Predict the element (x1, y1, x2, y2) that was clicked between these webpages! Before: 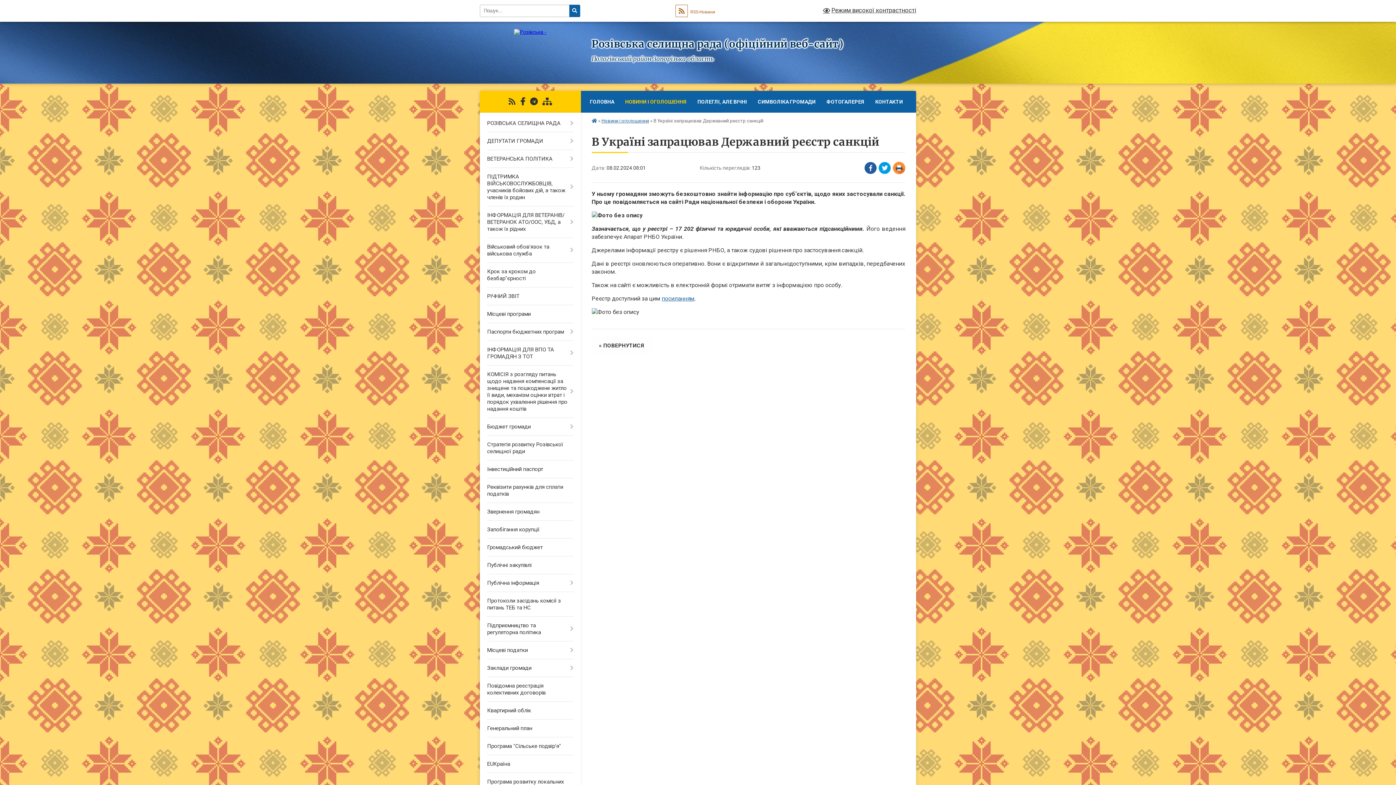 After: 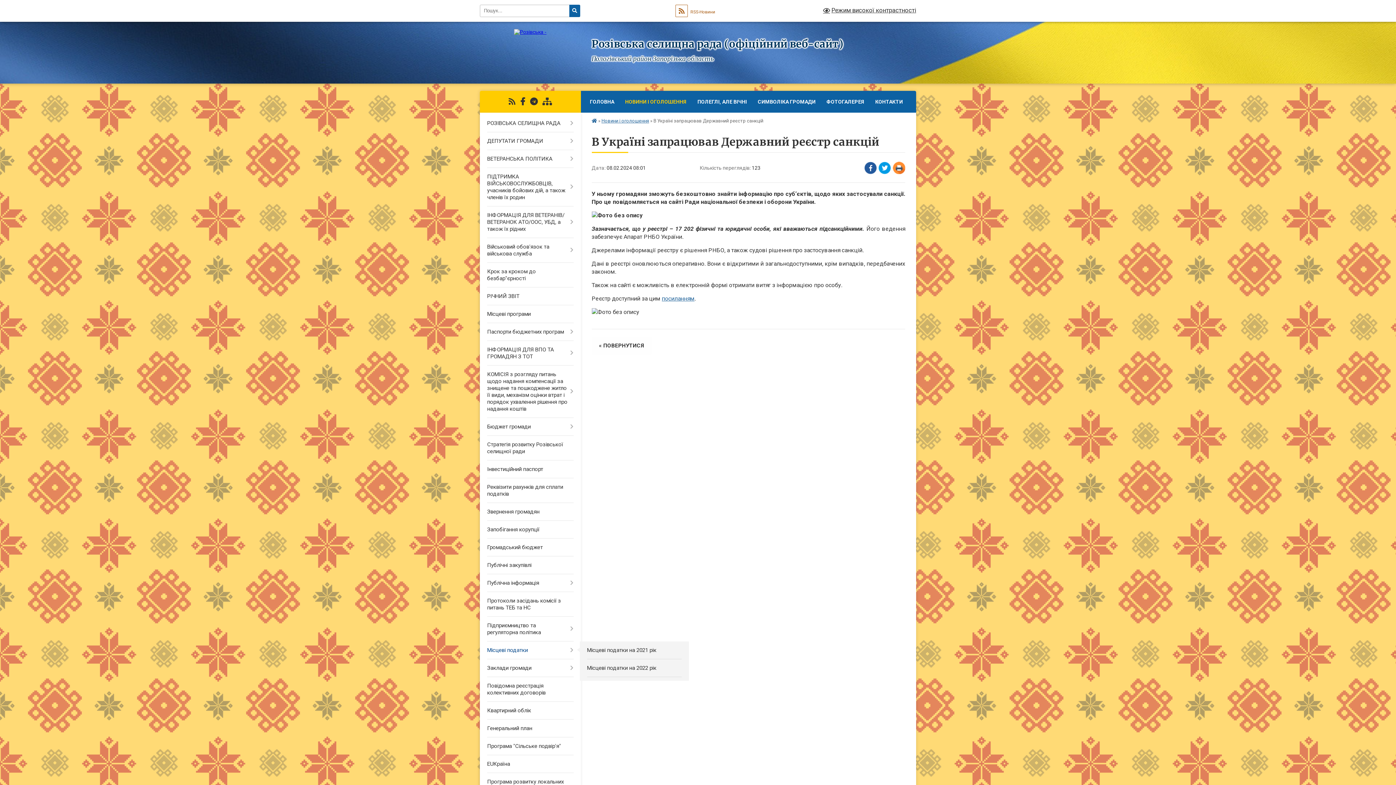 Action: label: Місцеві податки bbox: (480, 641, 580, 659)